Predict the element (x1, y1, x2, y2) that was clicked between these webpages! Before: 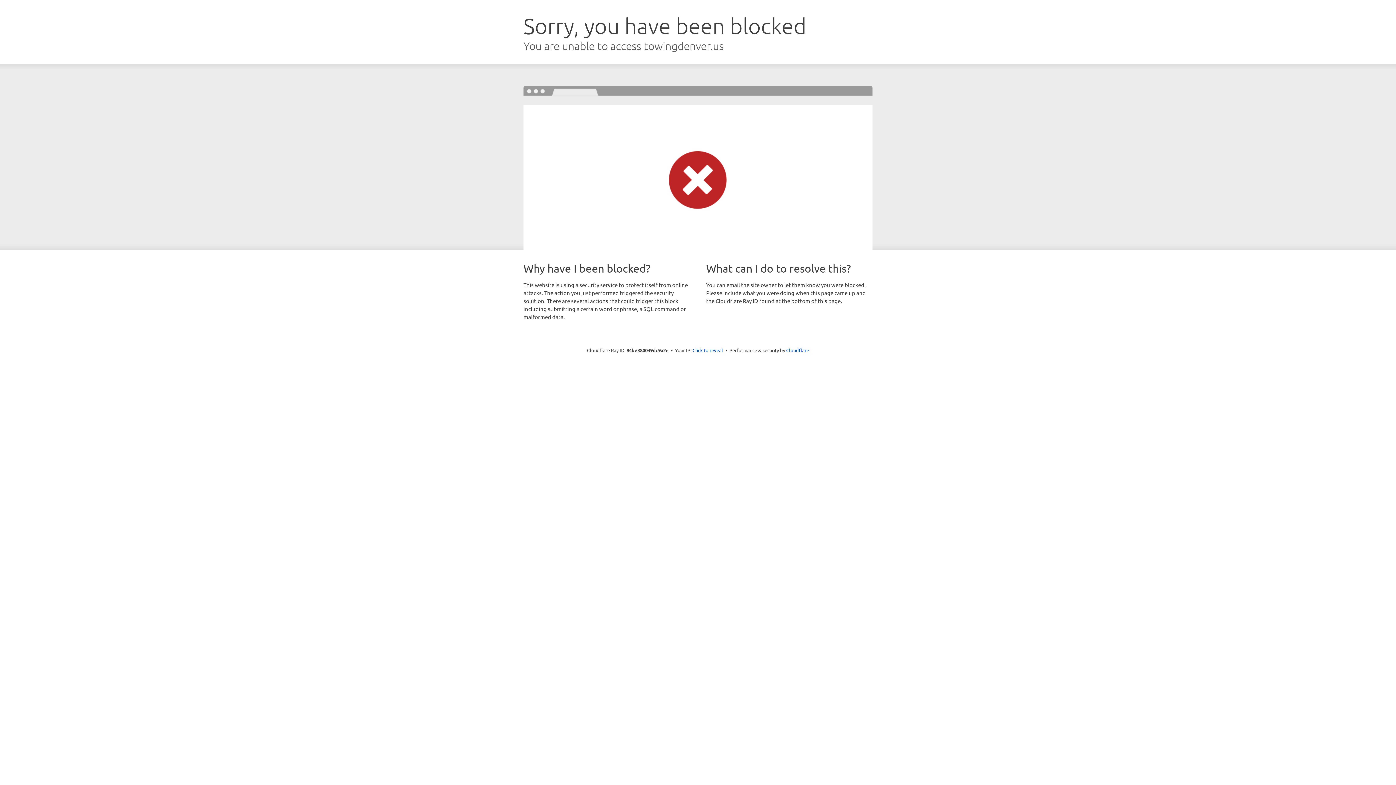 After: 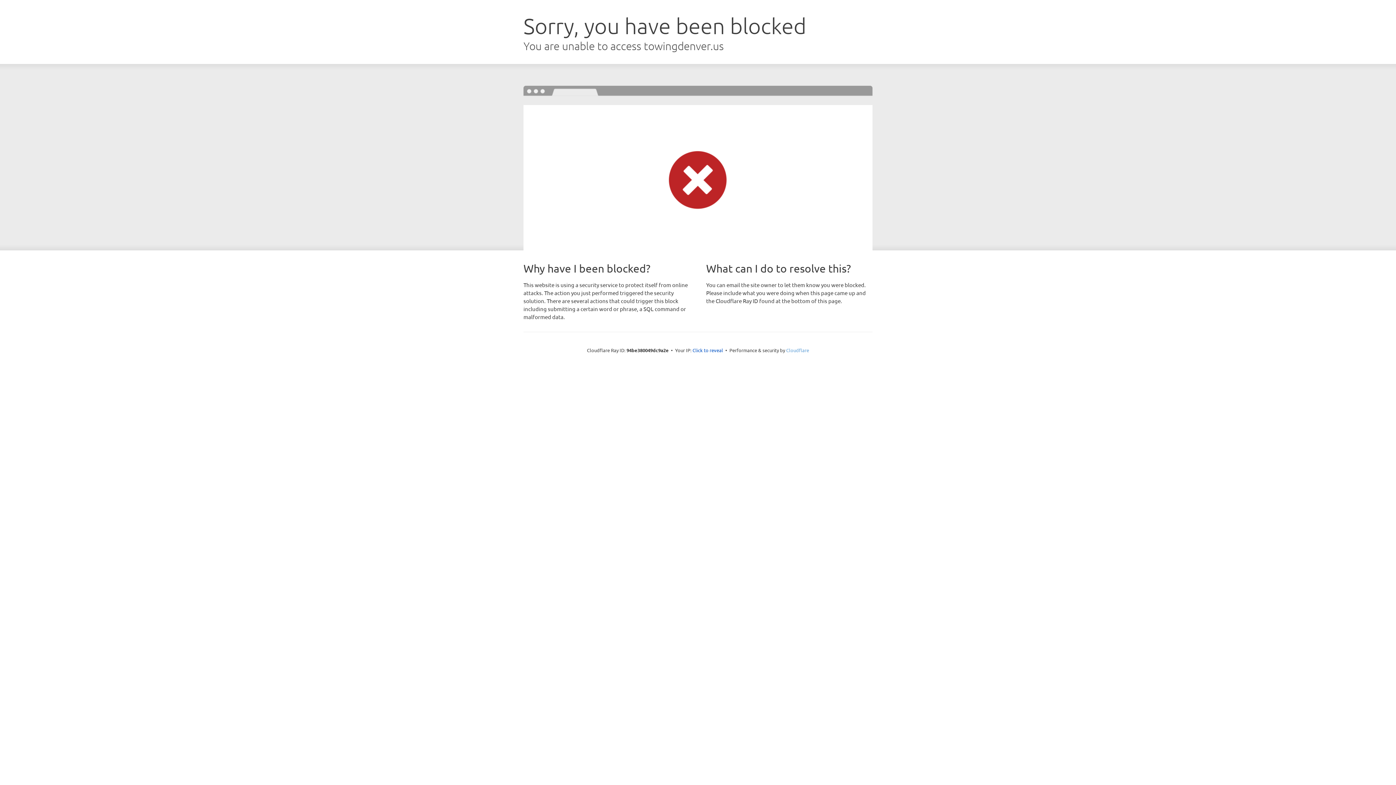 Action: bbox: (786, 347, 809, 353) label: Cloudflare